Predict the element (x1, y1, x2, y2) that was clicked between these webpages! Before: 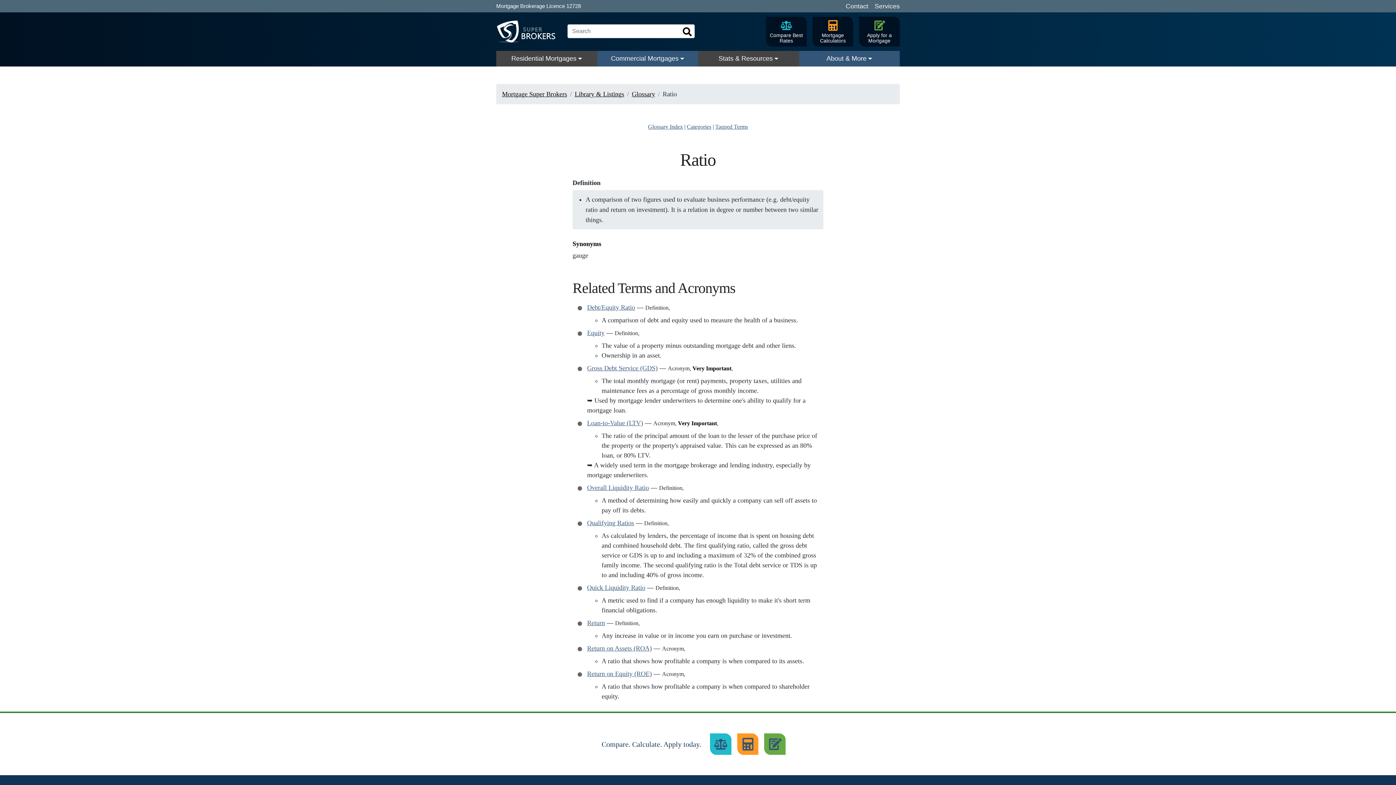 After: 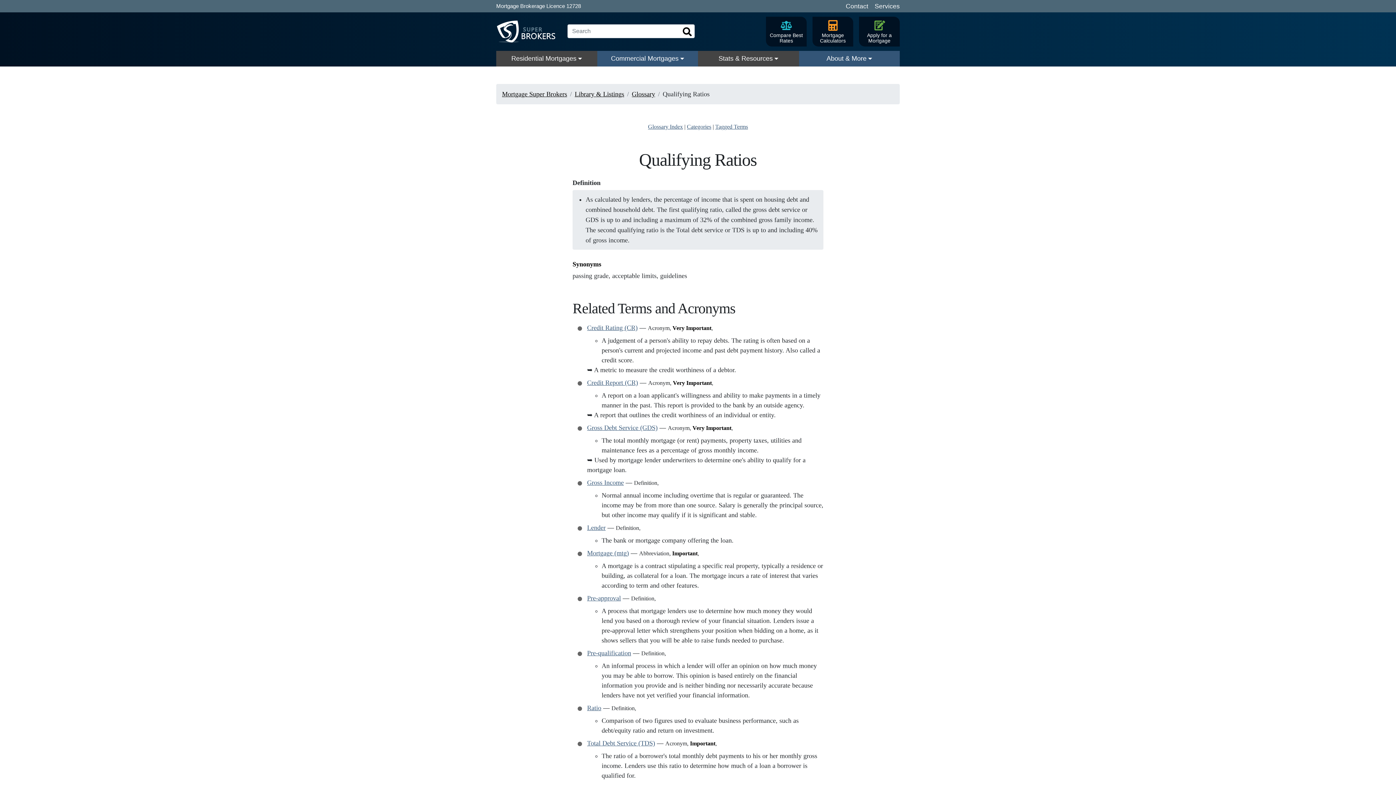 Action: label: Qualifying Ratios bbox: (587, 519, 634, 526)